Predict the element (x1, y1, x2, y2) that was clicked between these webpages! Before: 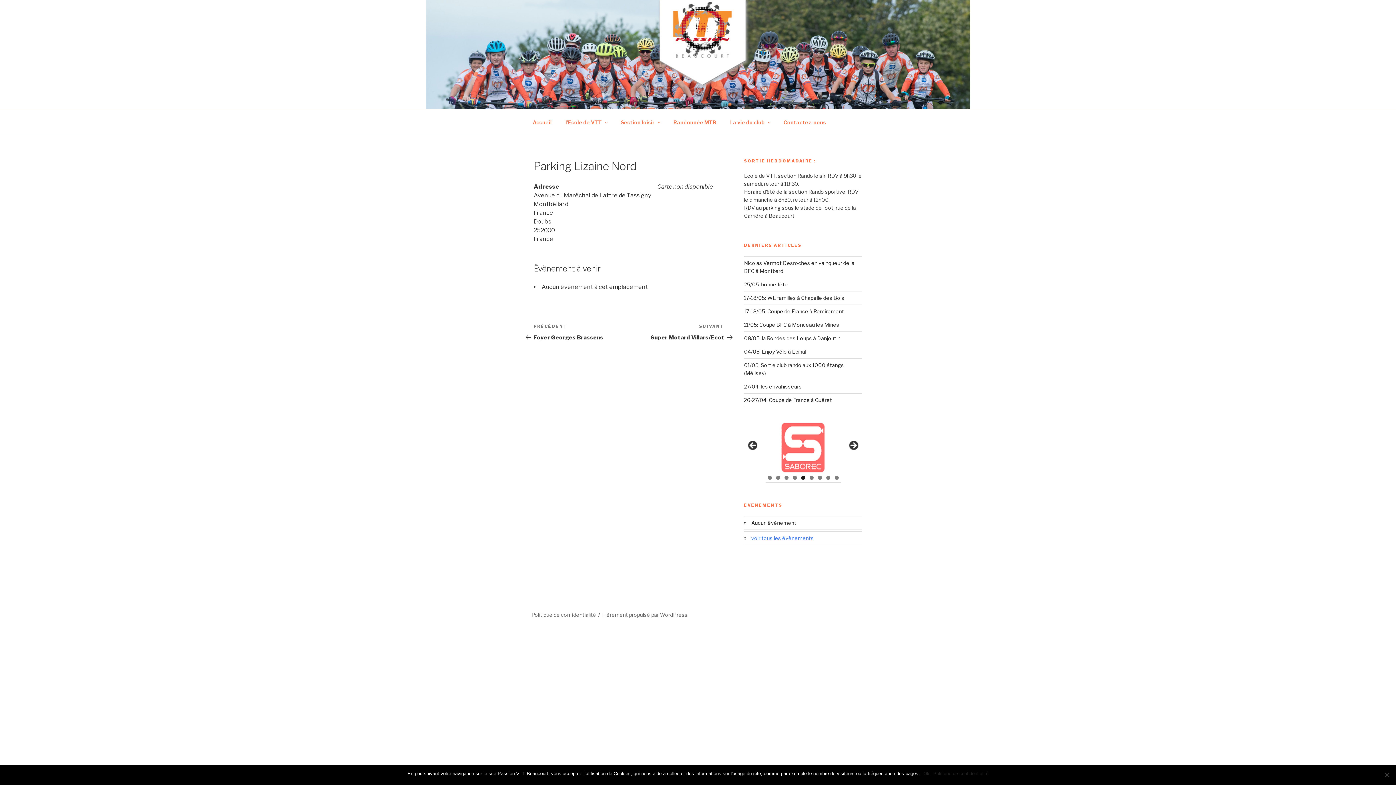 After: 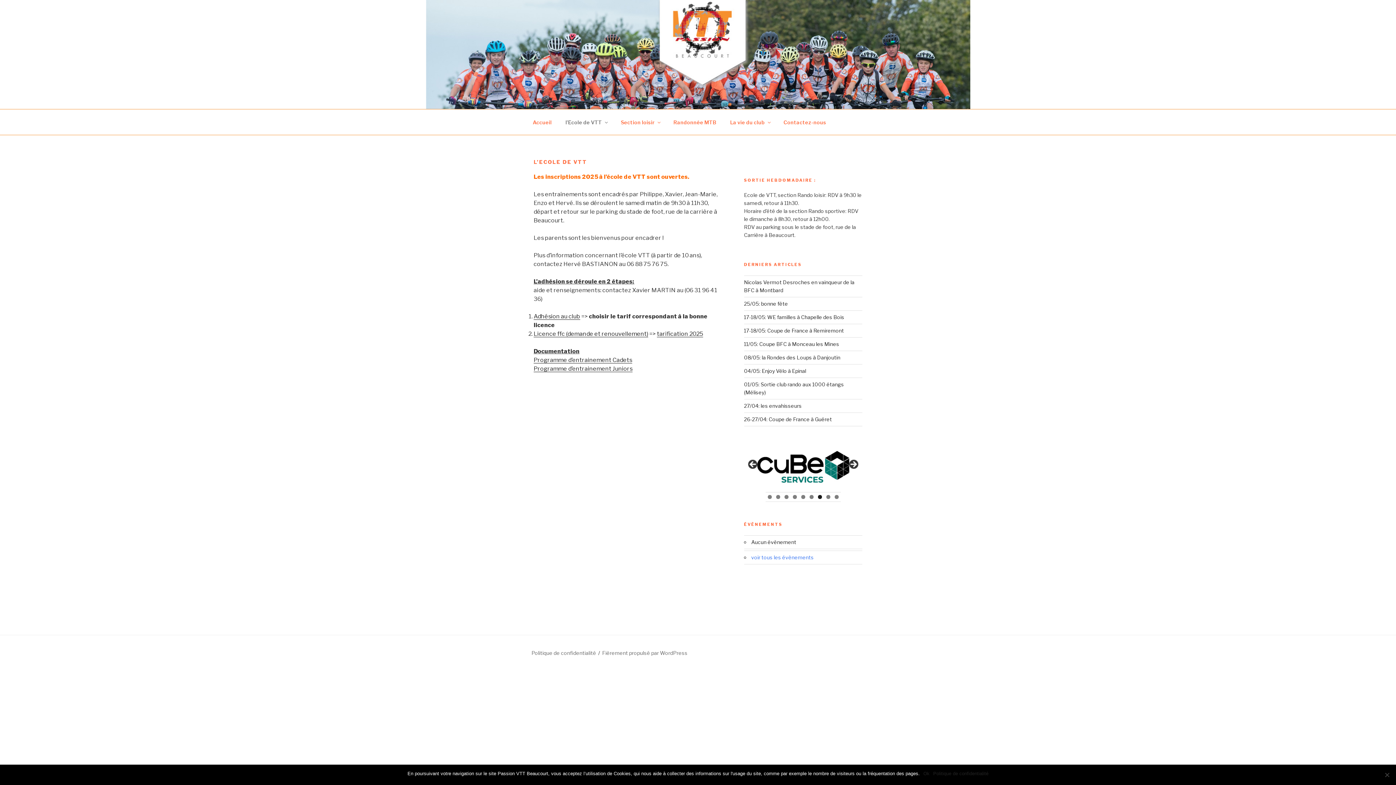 Action: bbox: (559, 113, 613, 131) label: l’Ecole de VTT